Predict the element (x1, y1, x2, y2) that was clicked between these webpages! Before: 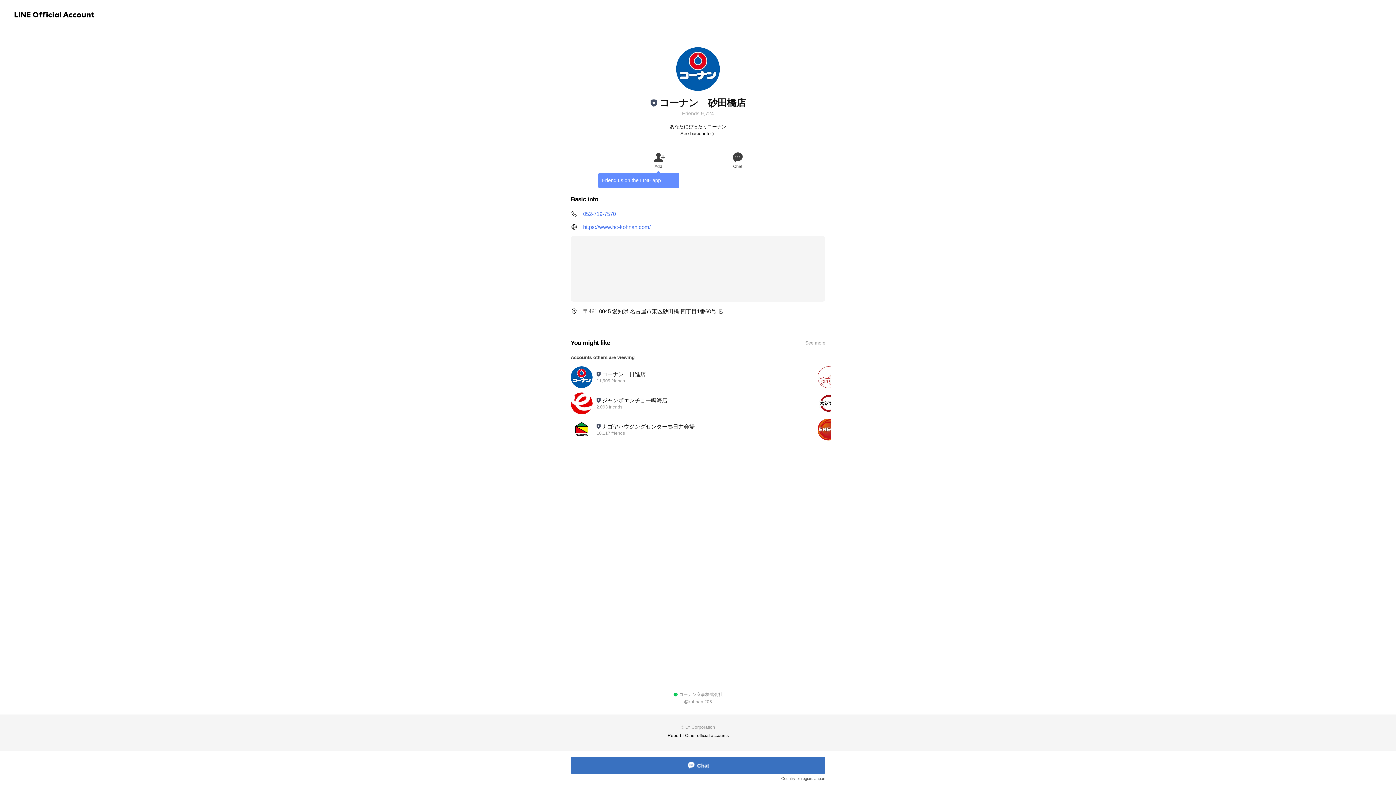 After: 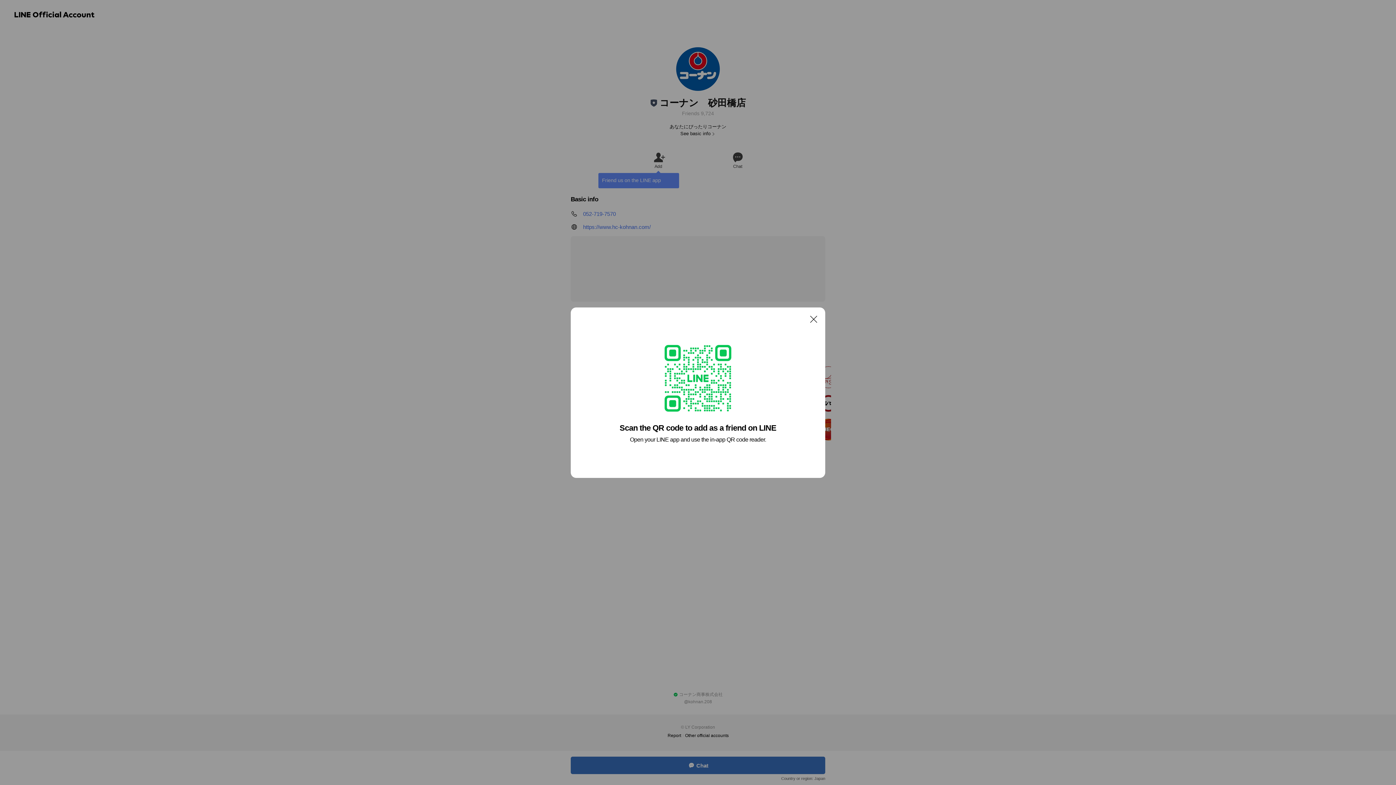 Action: bbox: (618, 150, 698, 169) label: Add